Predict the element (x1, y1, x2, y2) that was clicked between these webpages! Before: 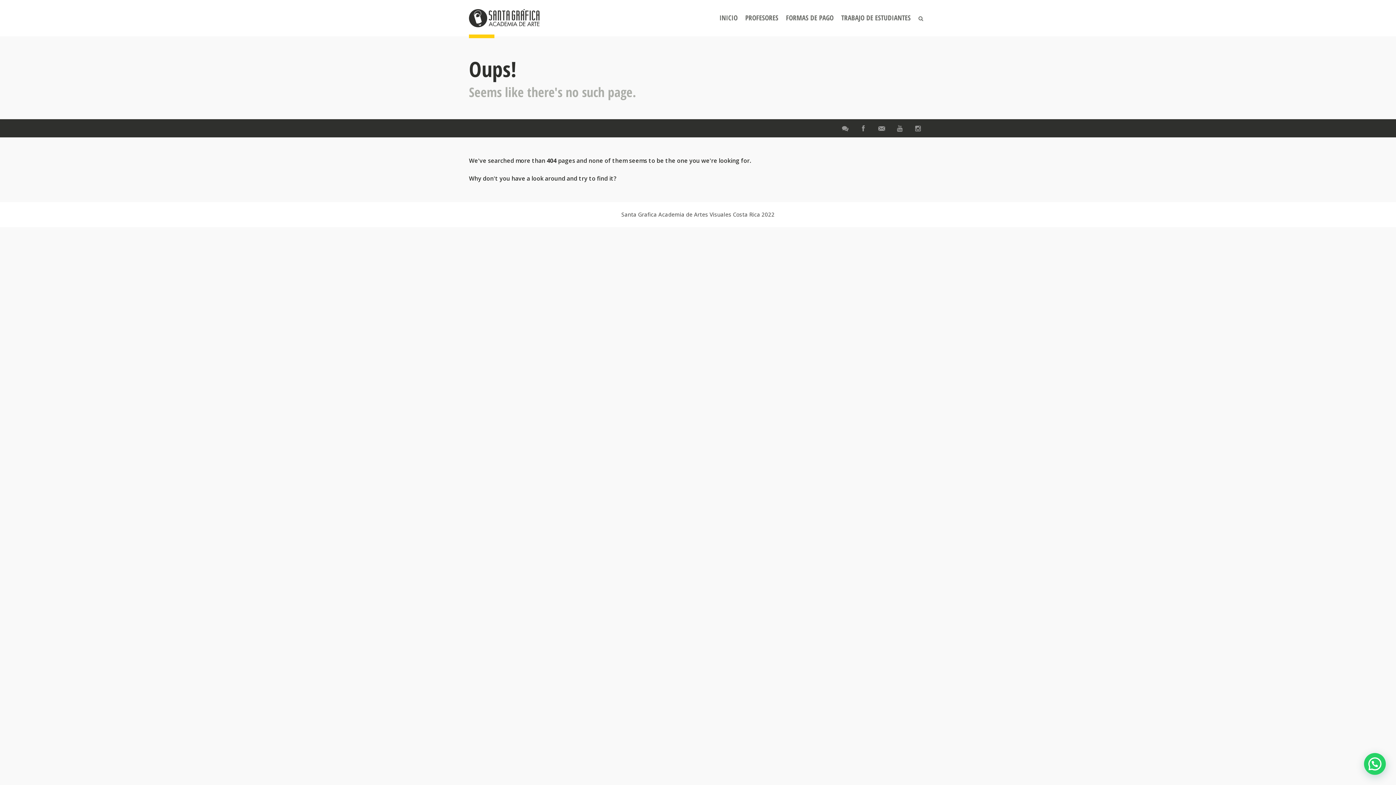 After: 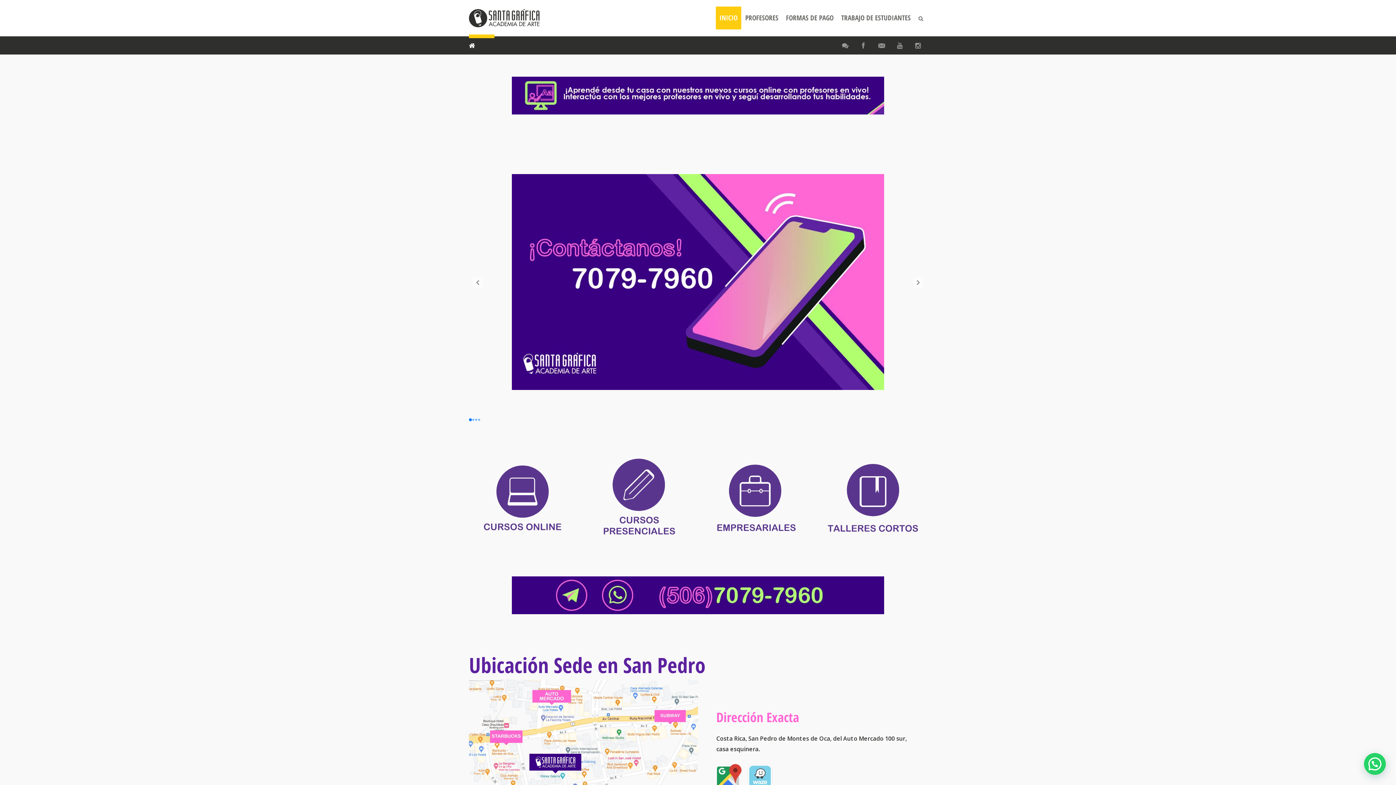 Action: bbox: (469, 0, 539, 36)